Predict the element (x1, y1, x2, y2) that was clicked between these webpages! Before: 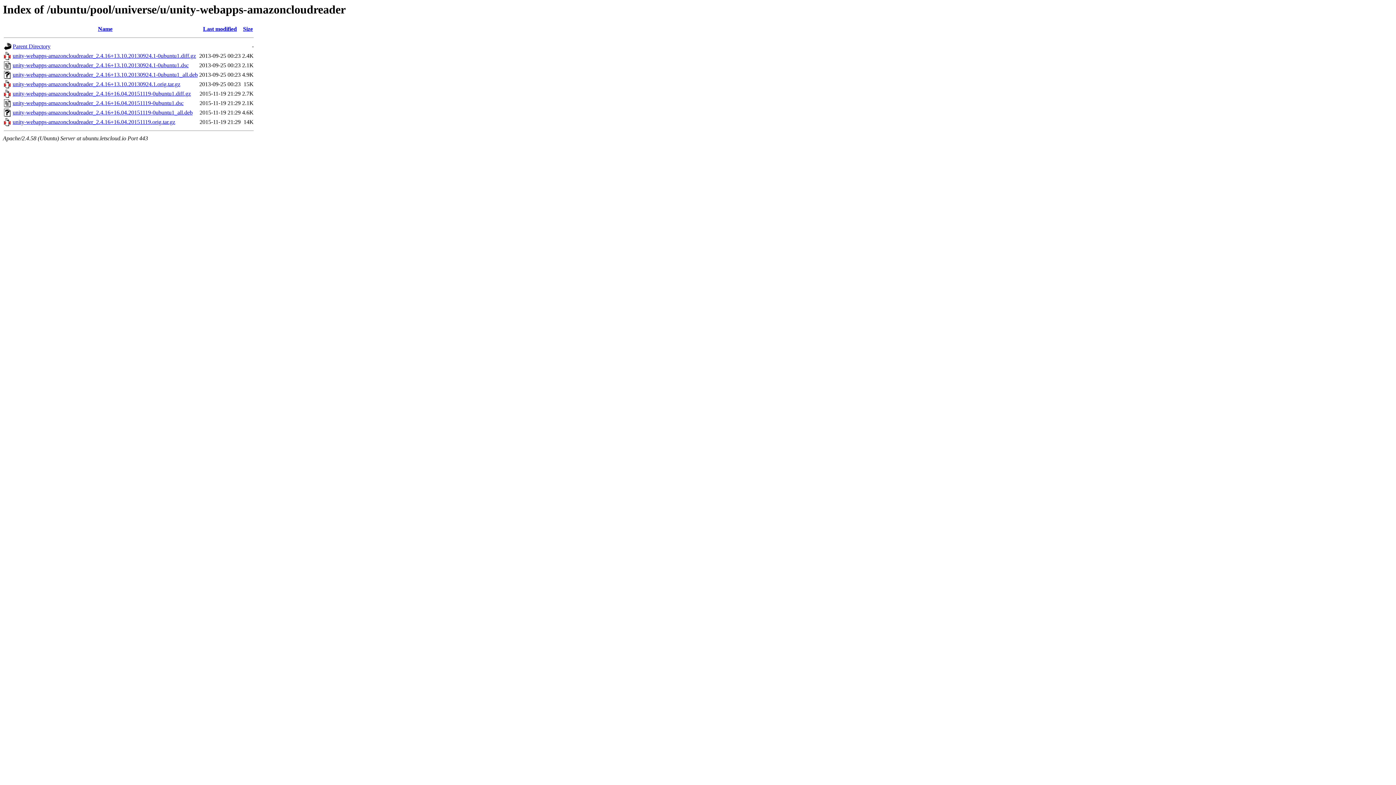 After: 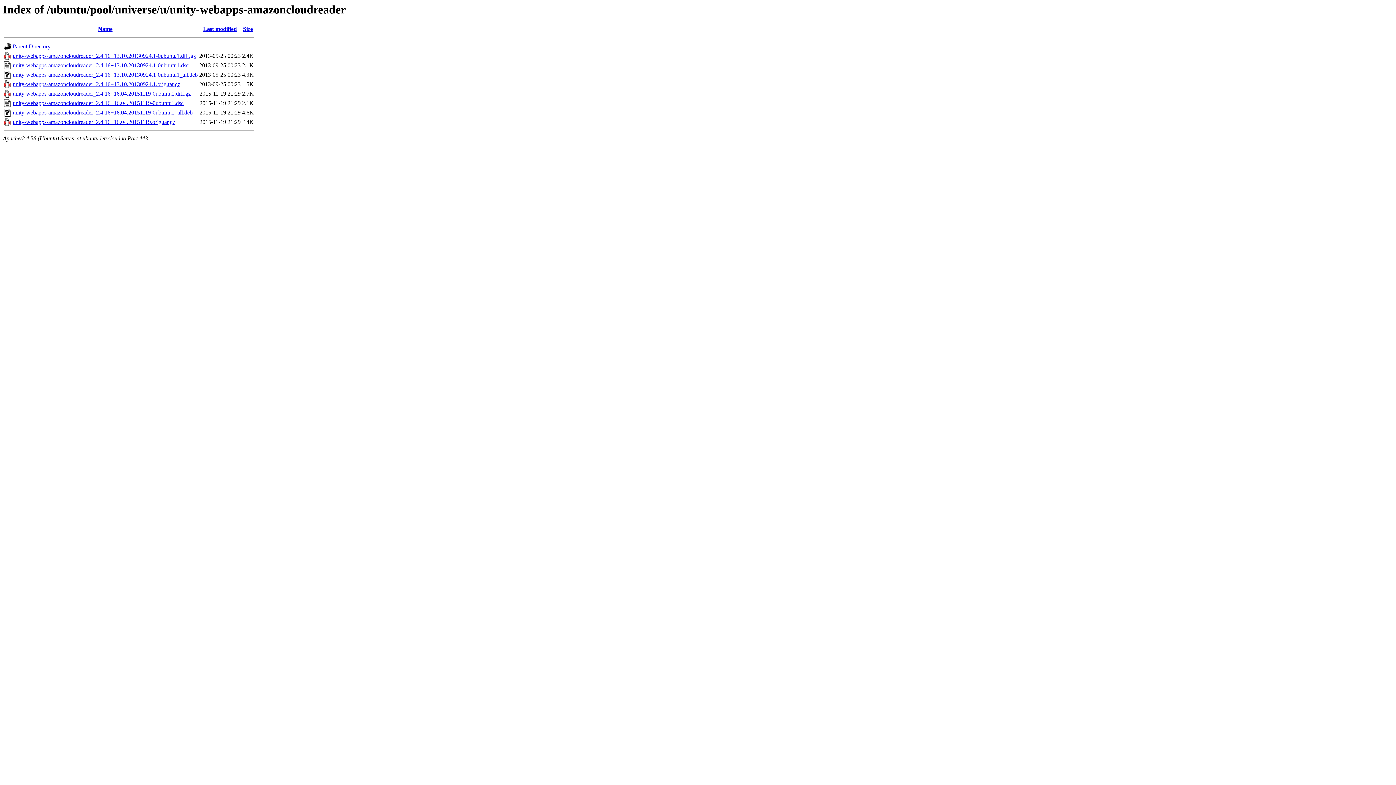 Action: label: unity-webapps-amazoncloudreader_2.4.16+13.10.20130924.1-0ubuntu1_all.deb bbox: (12, 71, 197, 77)